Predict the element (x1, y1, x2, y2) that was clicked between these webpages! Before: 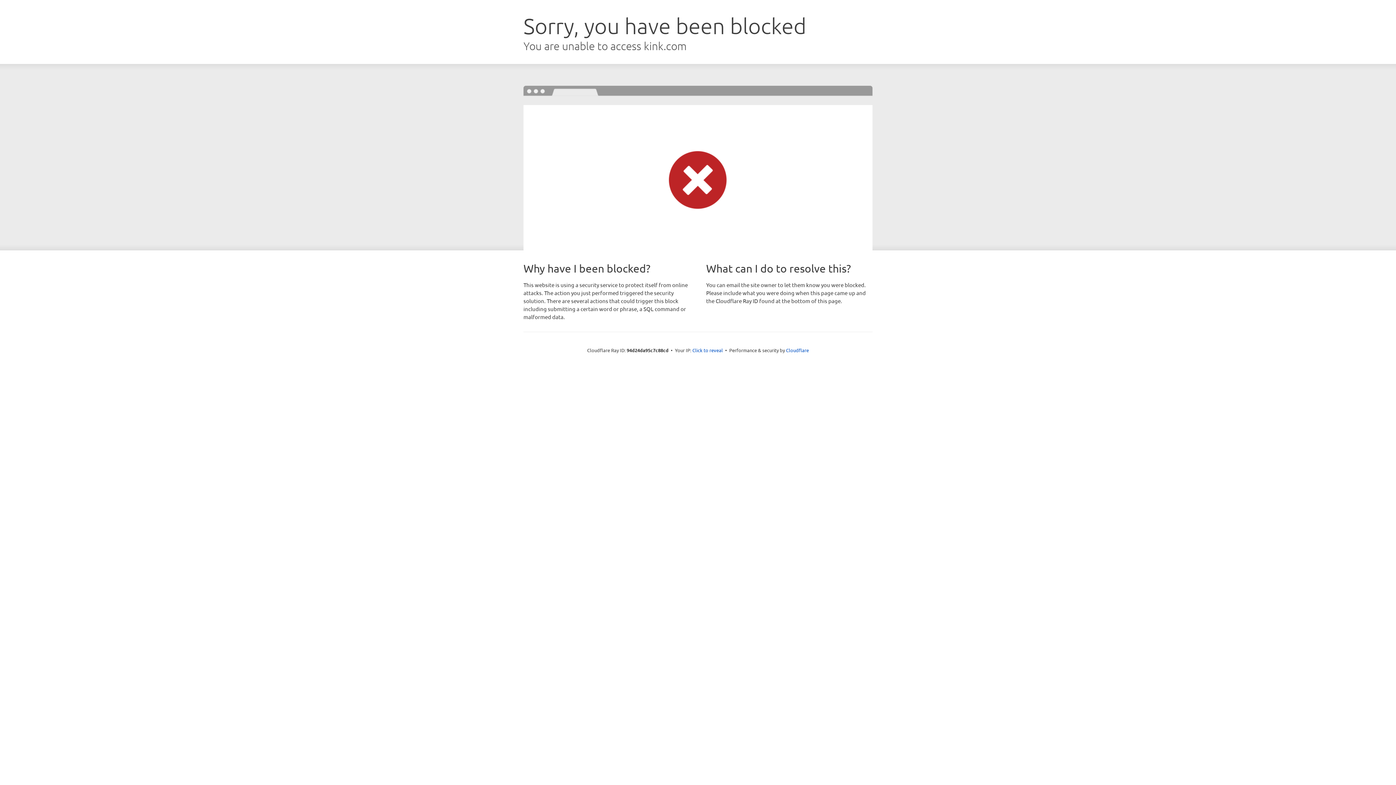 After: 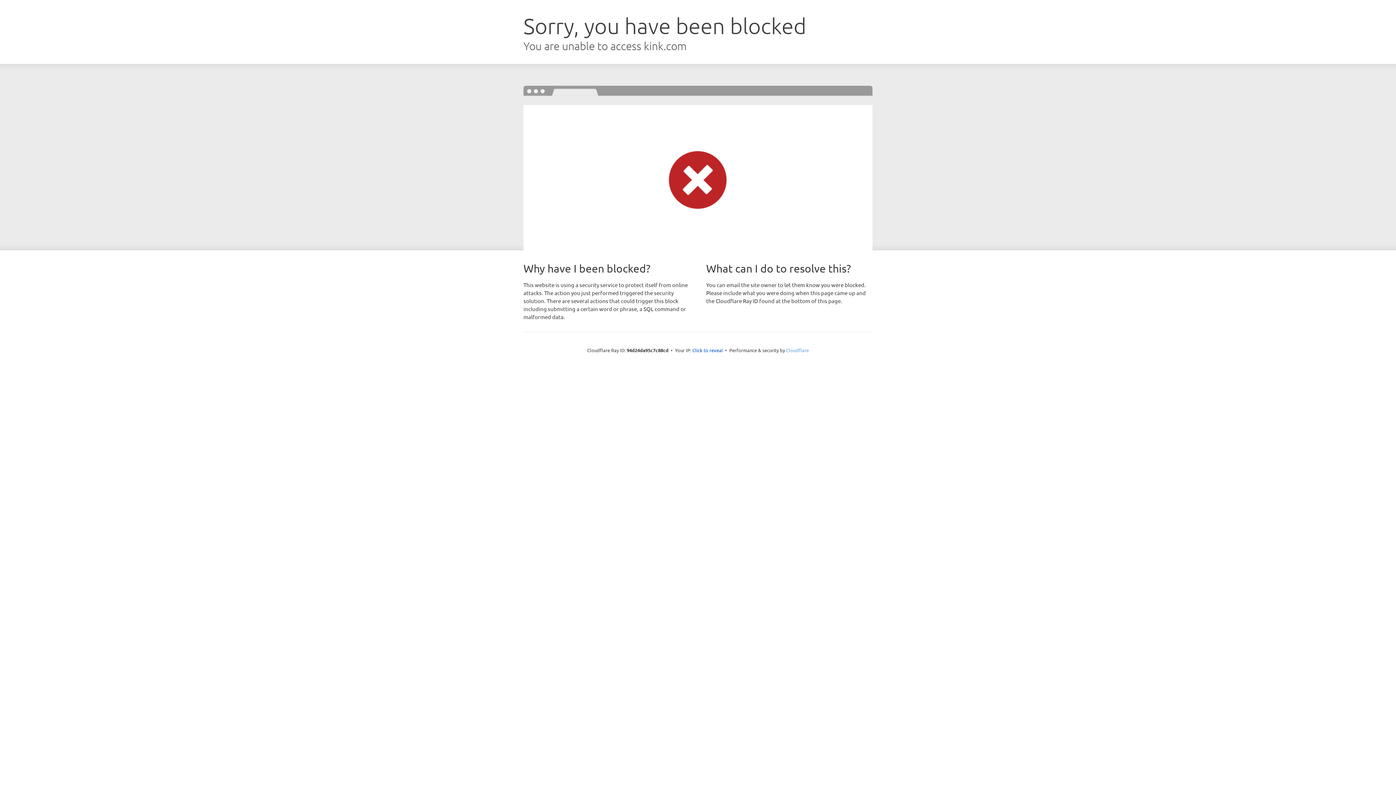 Action: bbox: (786, 347, 809, 353) label: Cloudflare